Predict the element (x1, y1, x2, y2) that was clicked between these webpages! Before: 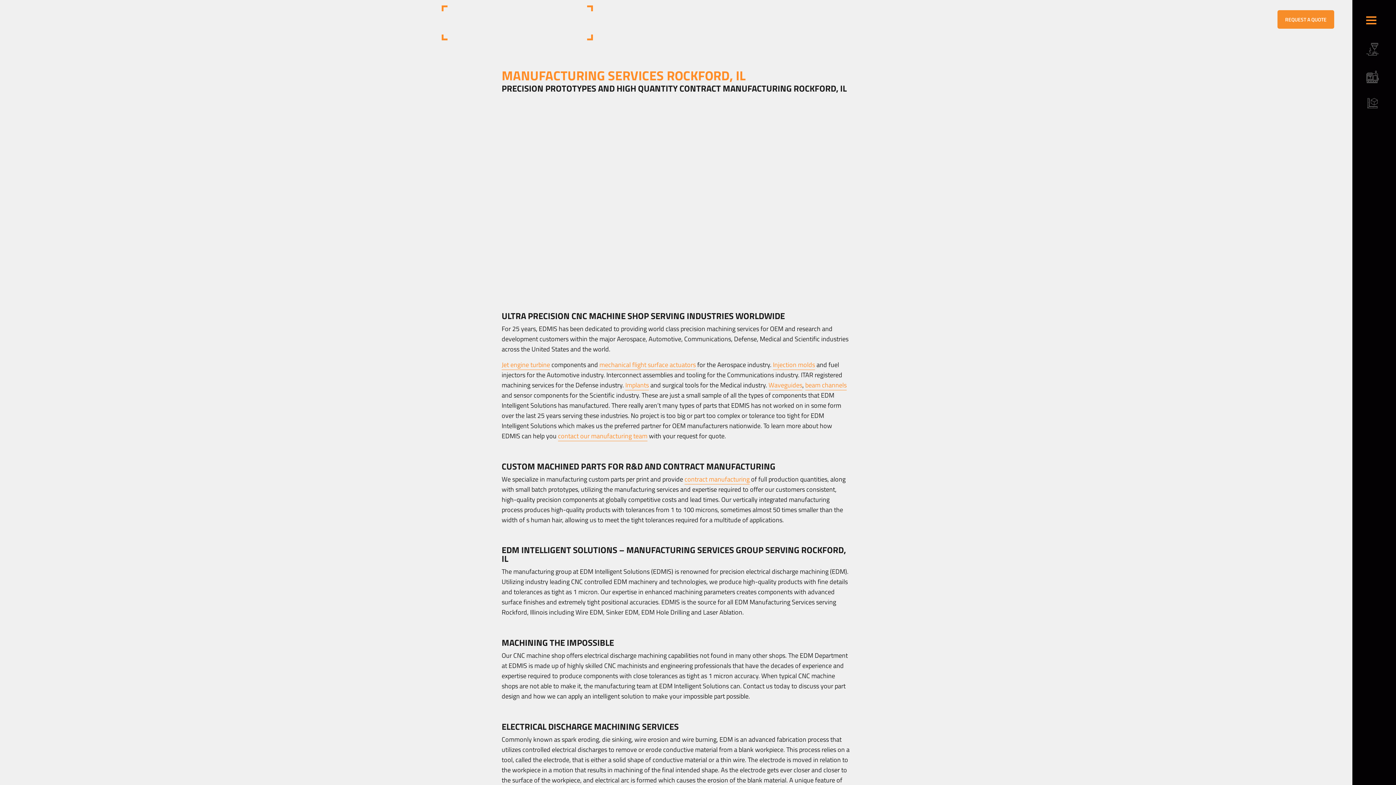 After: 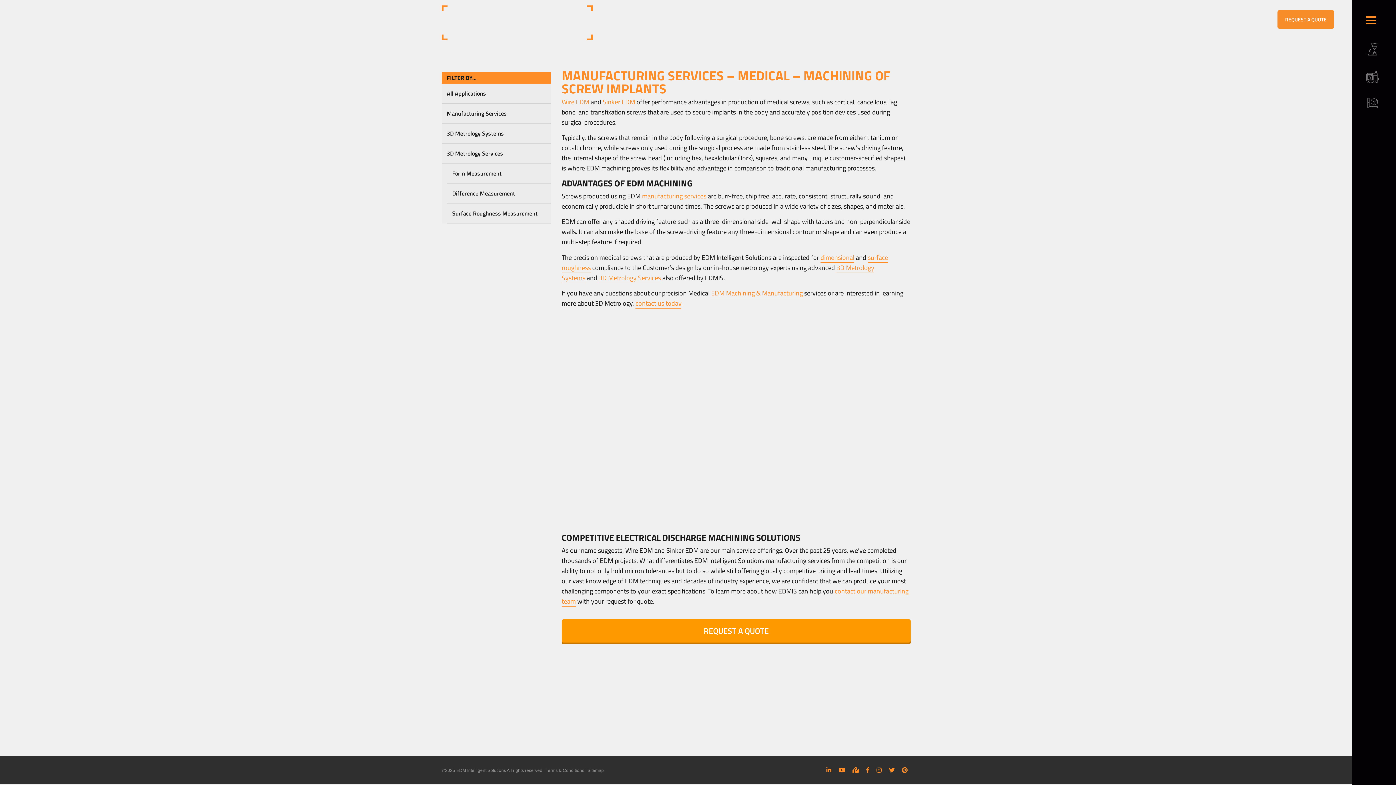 Action: label: Implants bbox: (625, 380, 649, 390)